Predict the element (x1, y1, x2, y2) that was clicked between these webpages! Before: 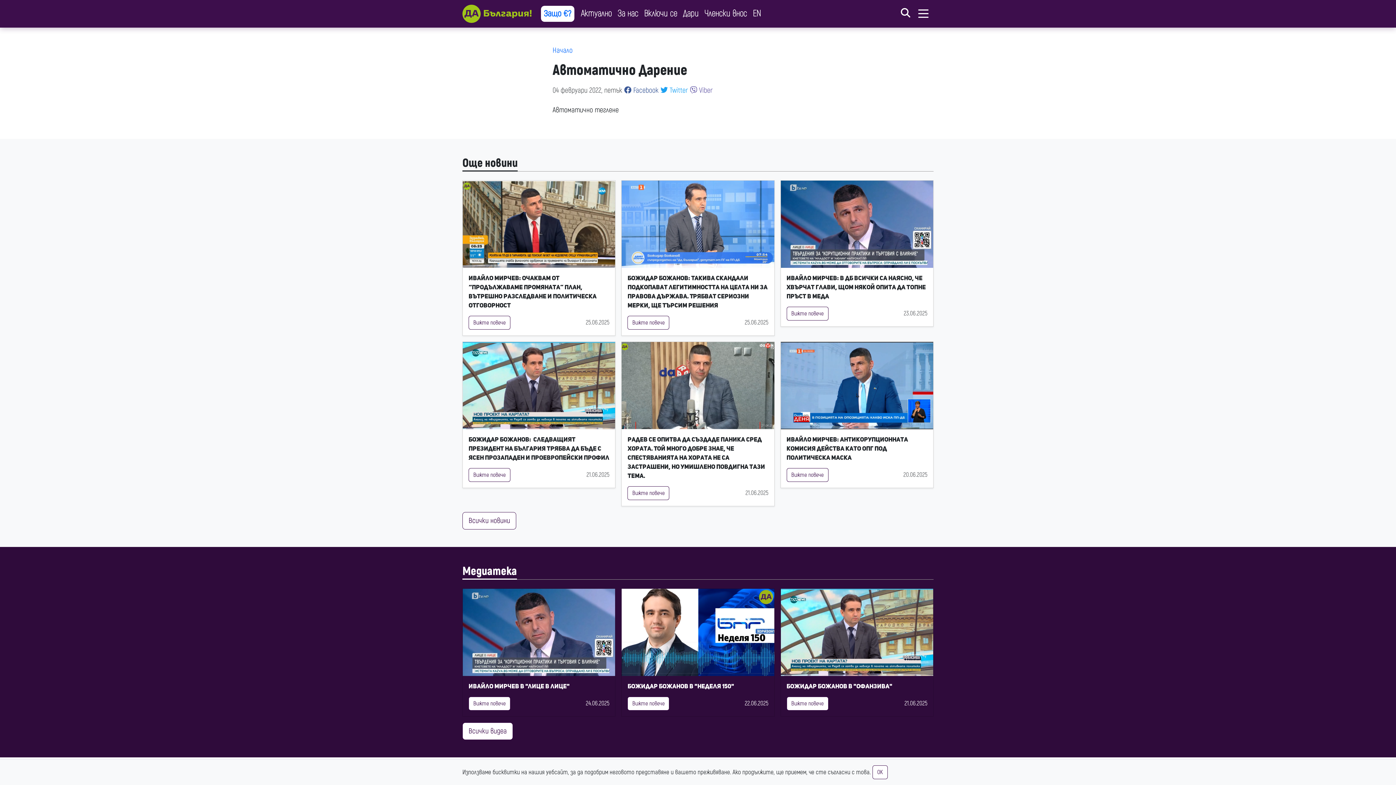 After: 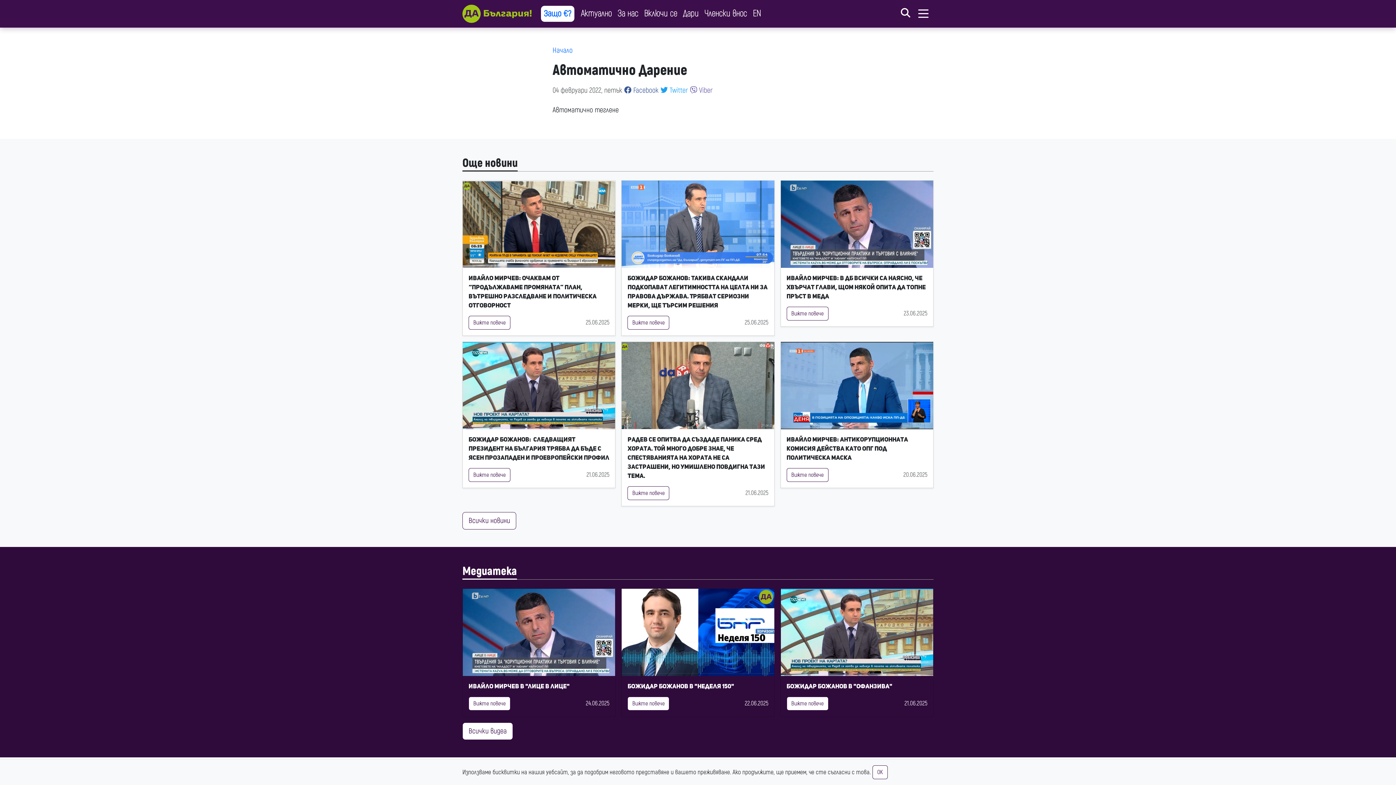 Action: label:  Facebook bbox: (624, 85, 658, 94)